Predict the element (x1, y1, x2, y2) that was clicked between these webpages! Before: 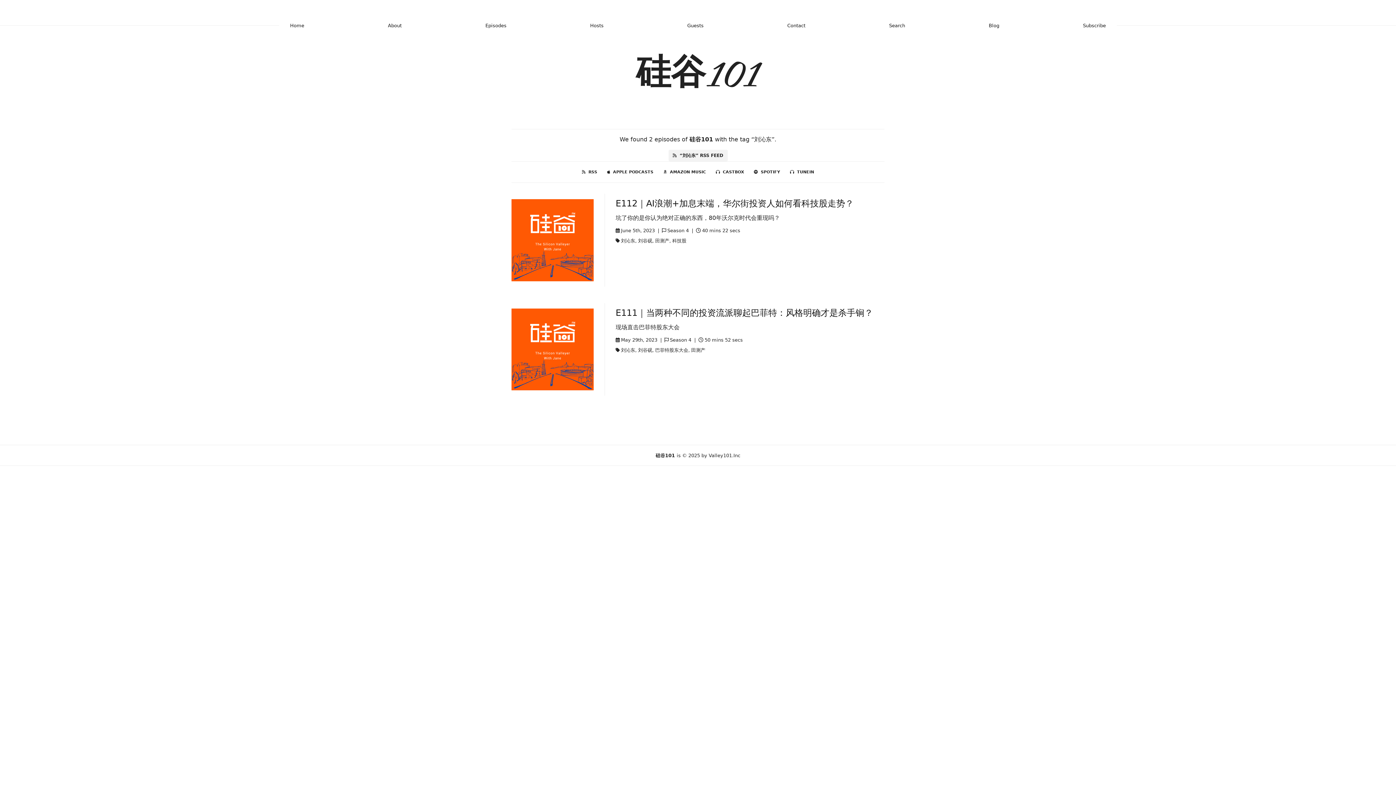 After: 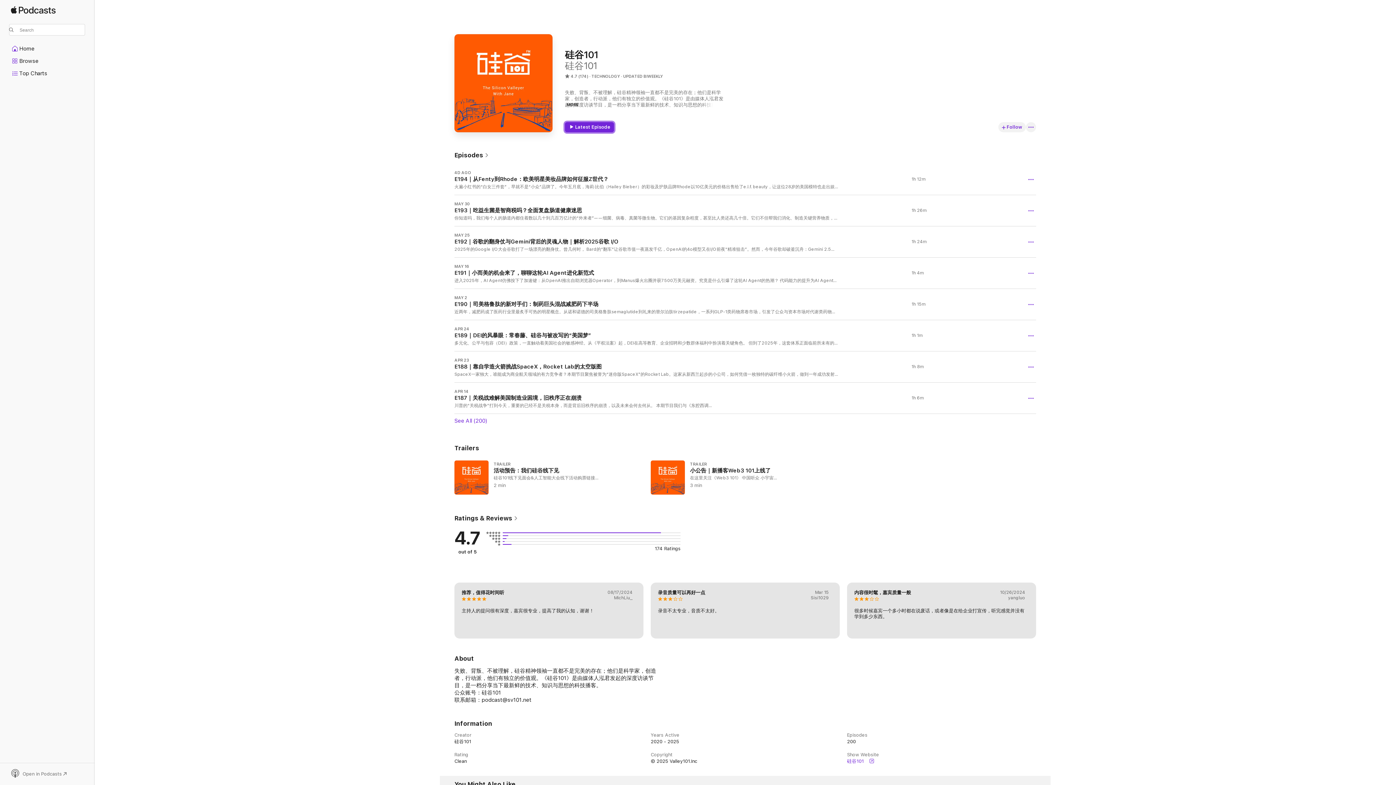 Action: label: APPLE PODCASTS bbox: (603, 167, 657, 177)